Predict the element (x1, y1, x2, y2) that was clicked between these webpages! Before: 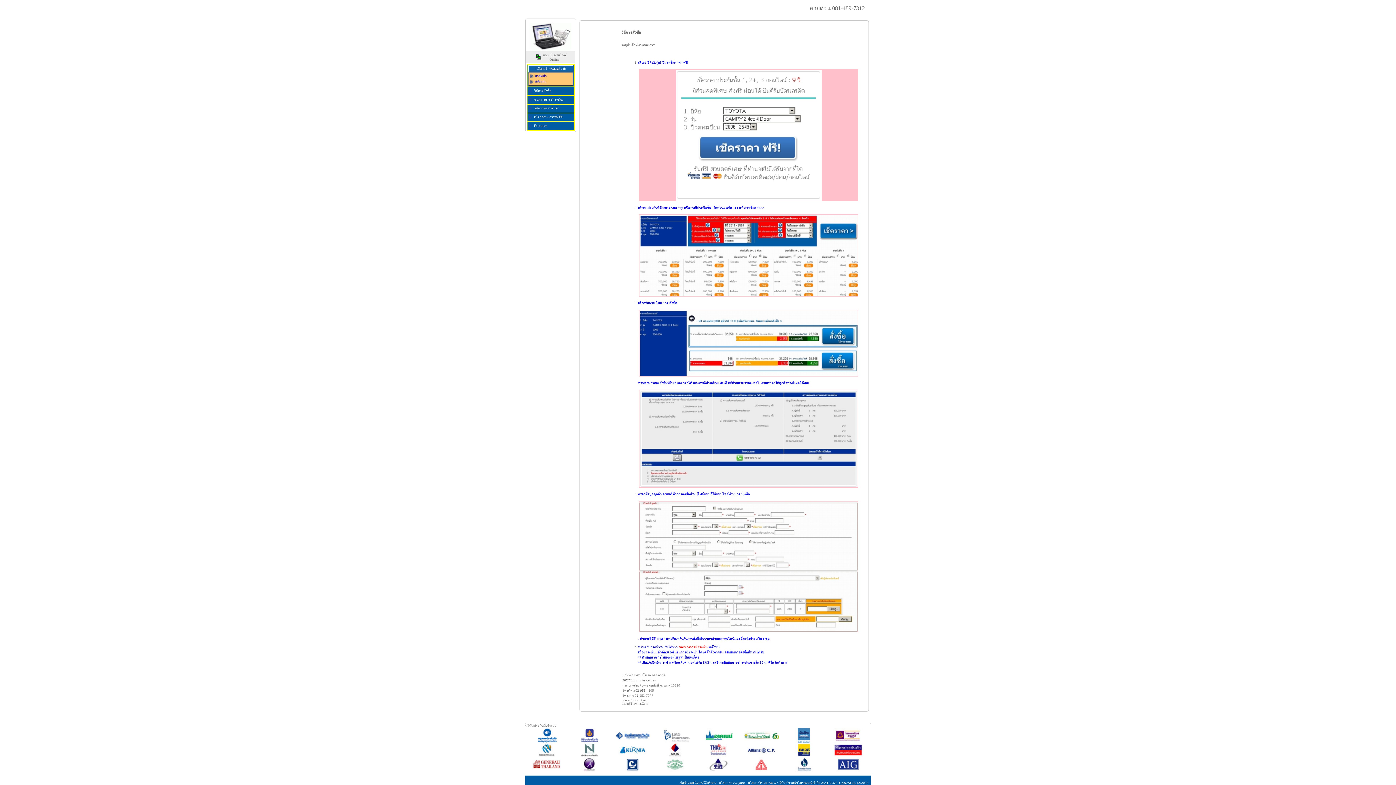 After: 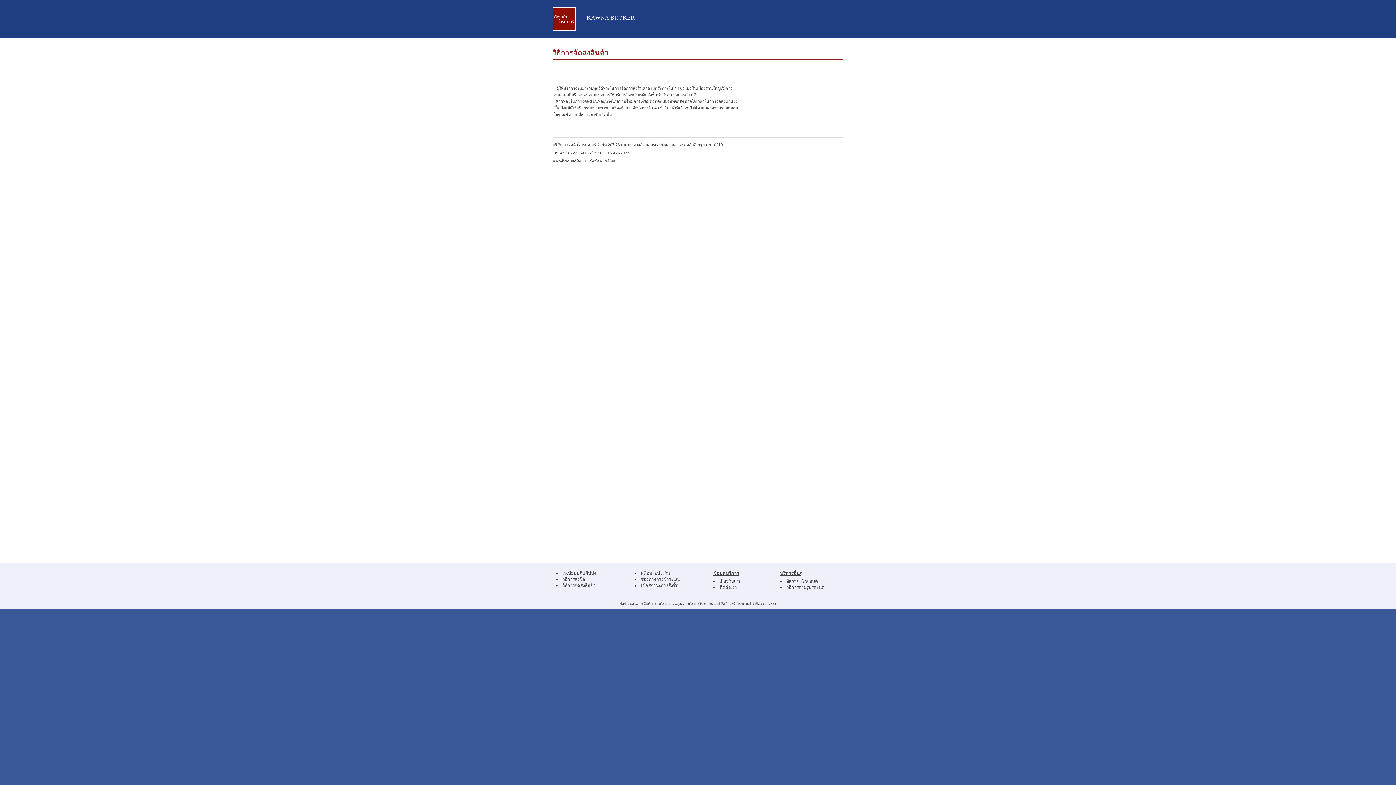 Action: label: วิธีการจัดส่งสินค้า bbox: (534, 106, 559, 110)